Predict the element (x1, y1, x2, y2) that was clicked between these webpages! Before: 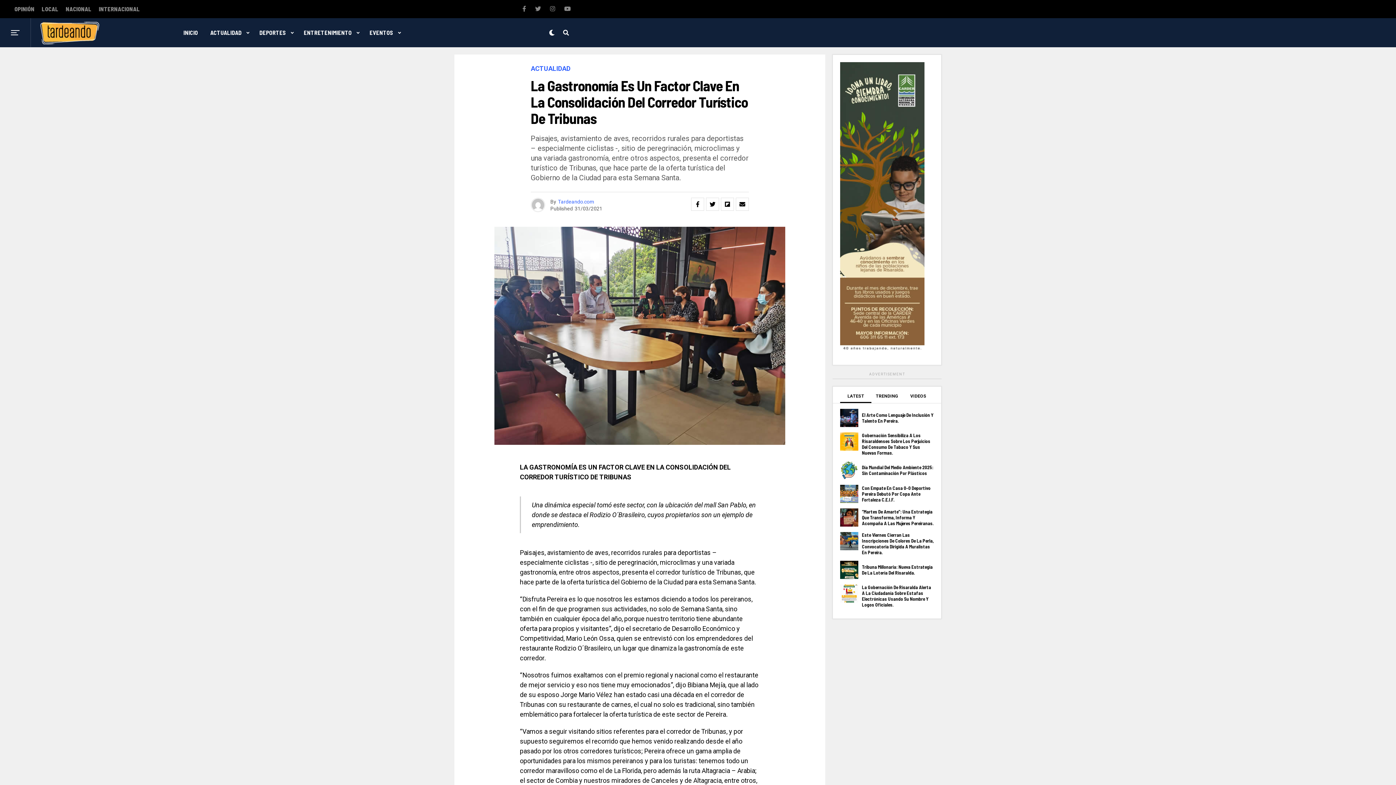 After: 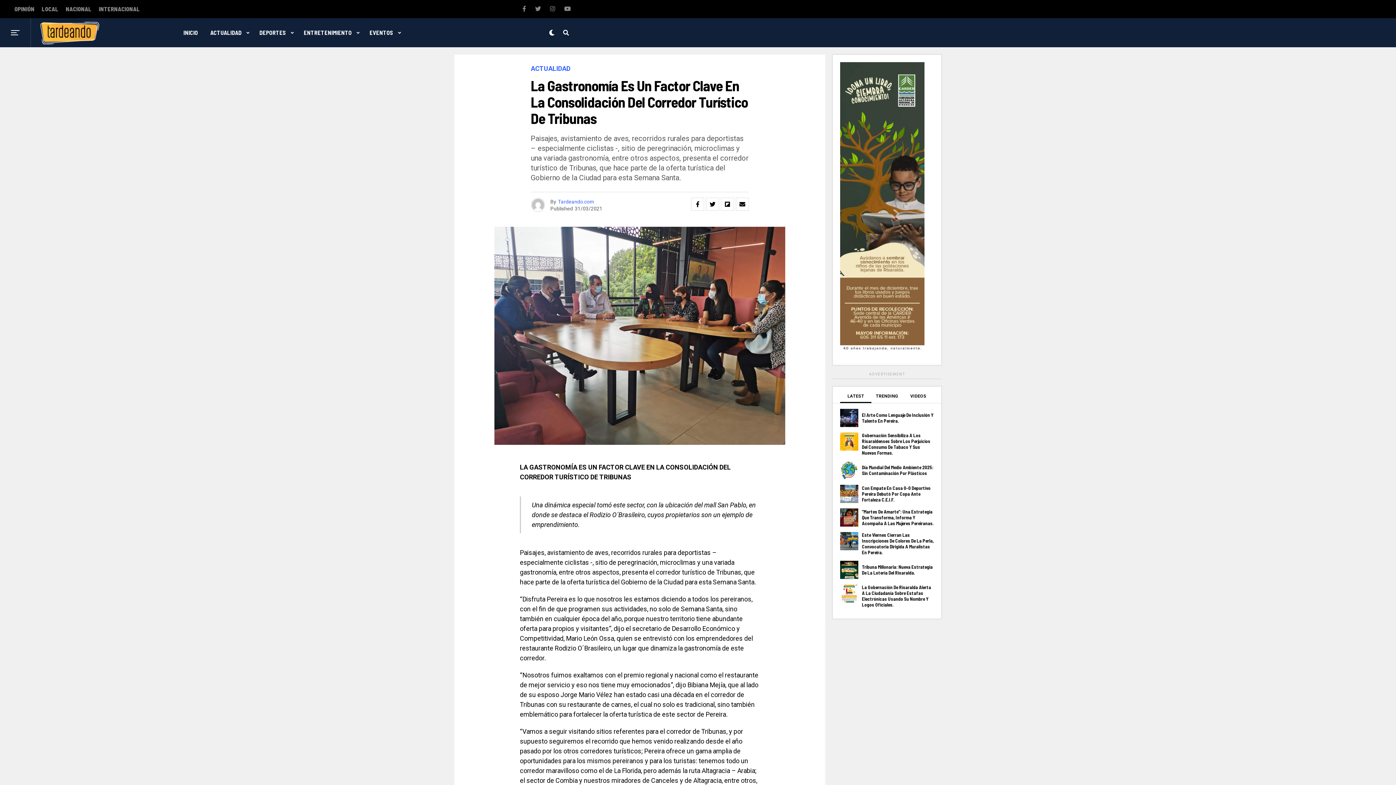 Action: bbox: (550, 5, 555, 12)